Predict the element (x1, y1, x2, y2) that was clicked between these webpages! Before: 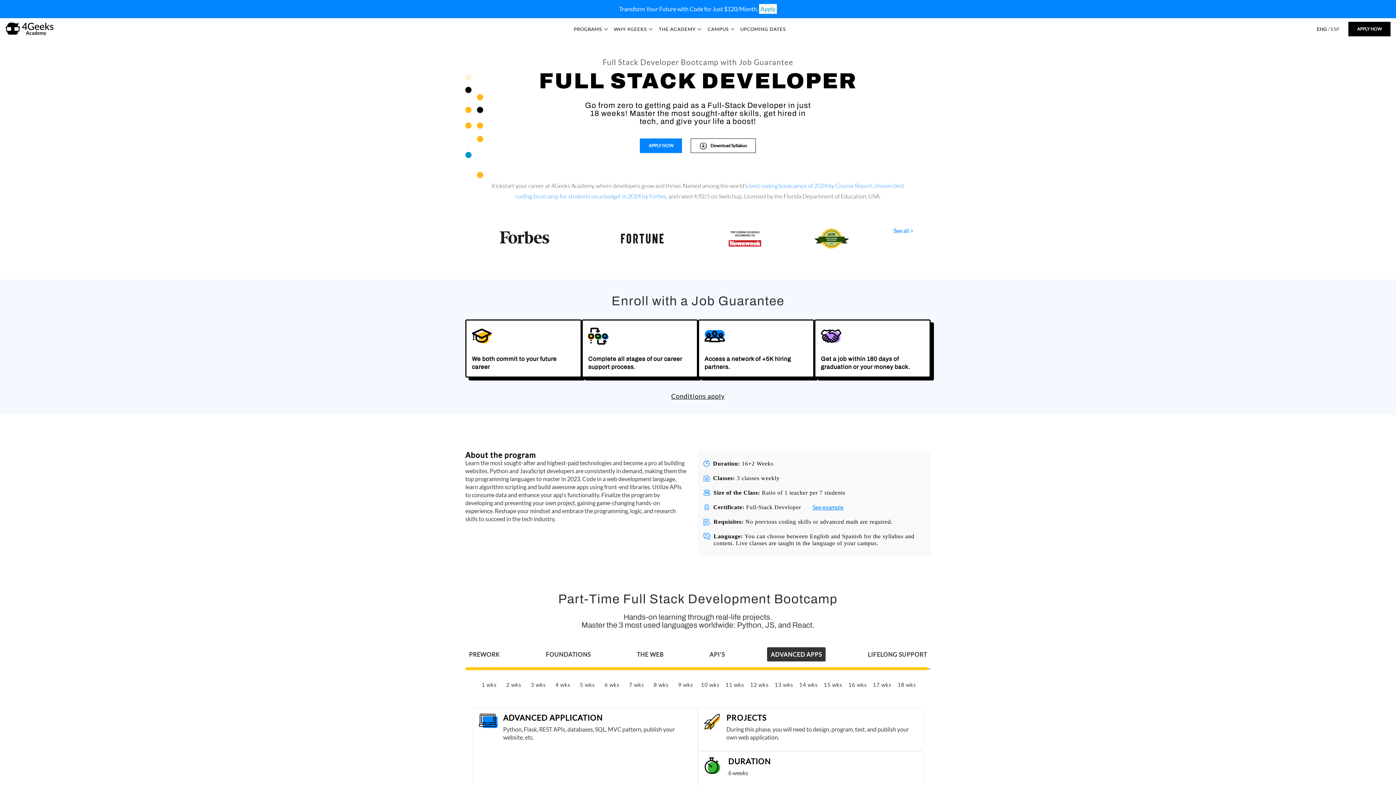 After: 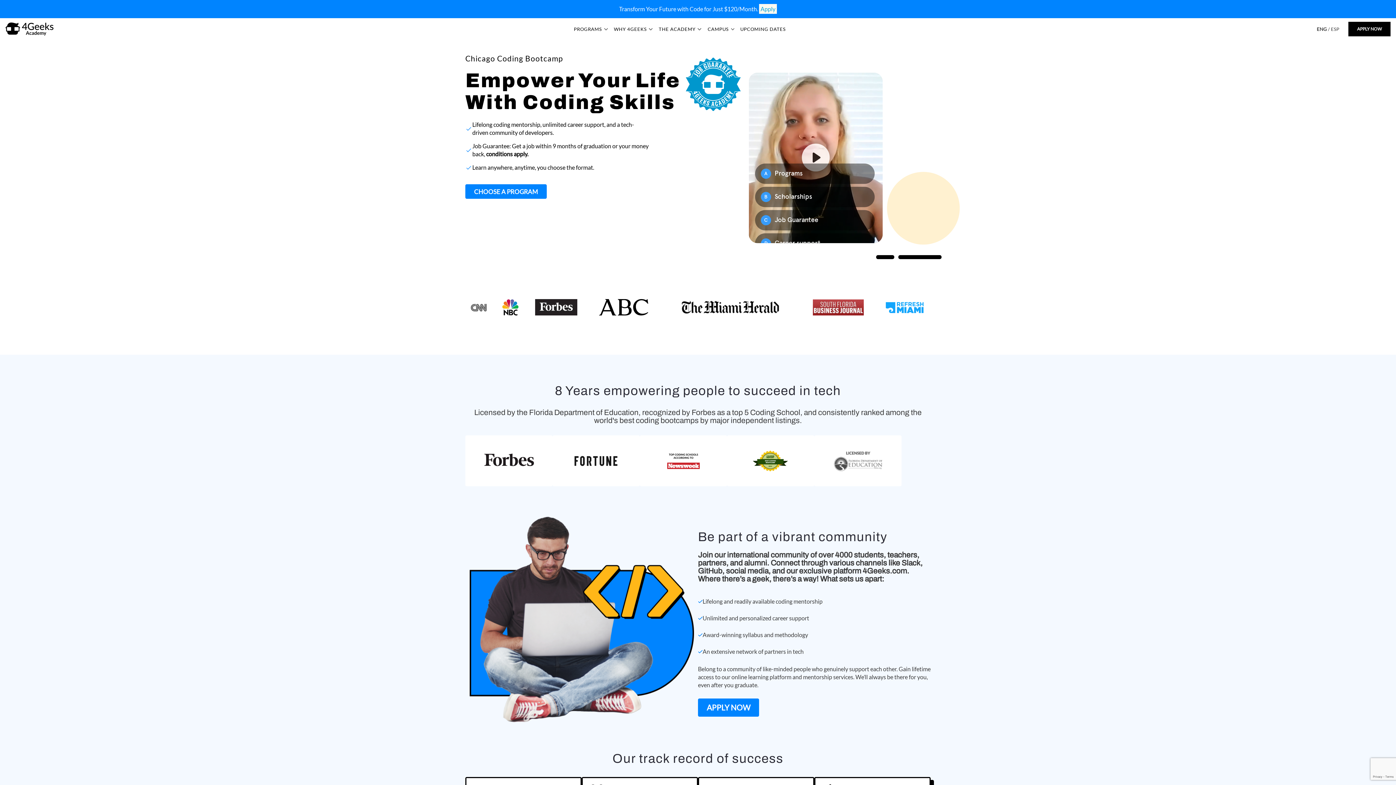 Action: bbox: (5, 22, 53, 35)